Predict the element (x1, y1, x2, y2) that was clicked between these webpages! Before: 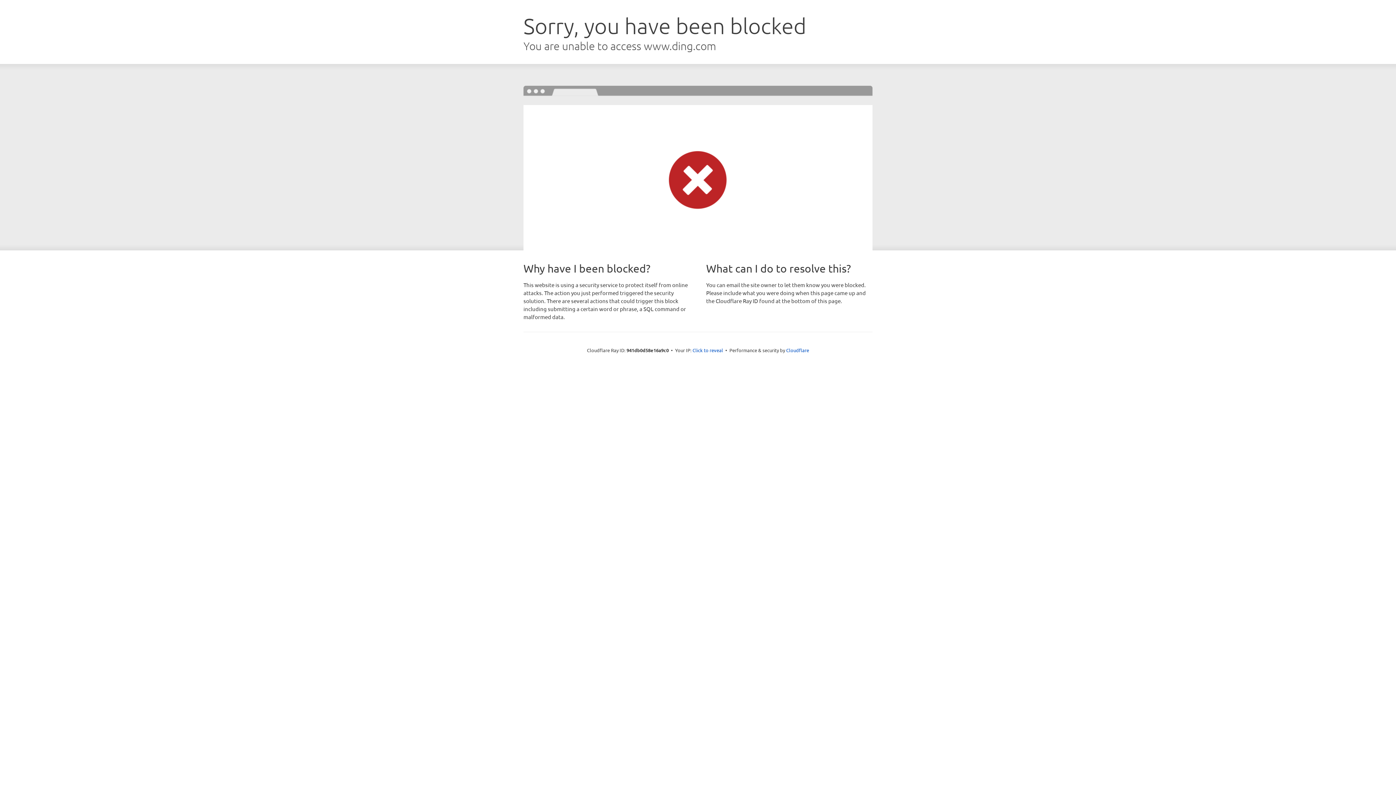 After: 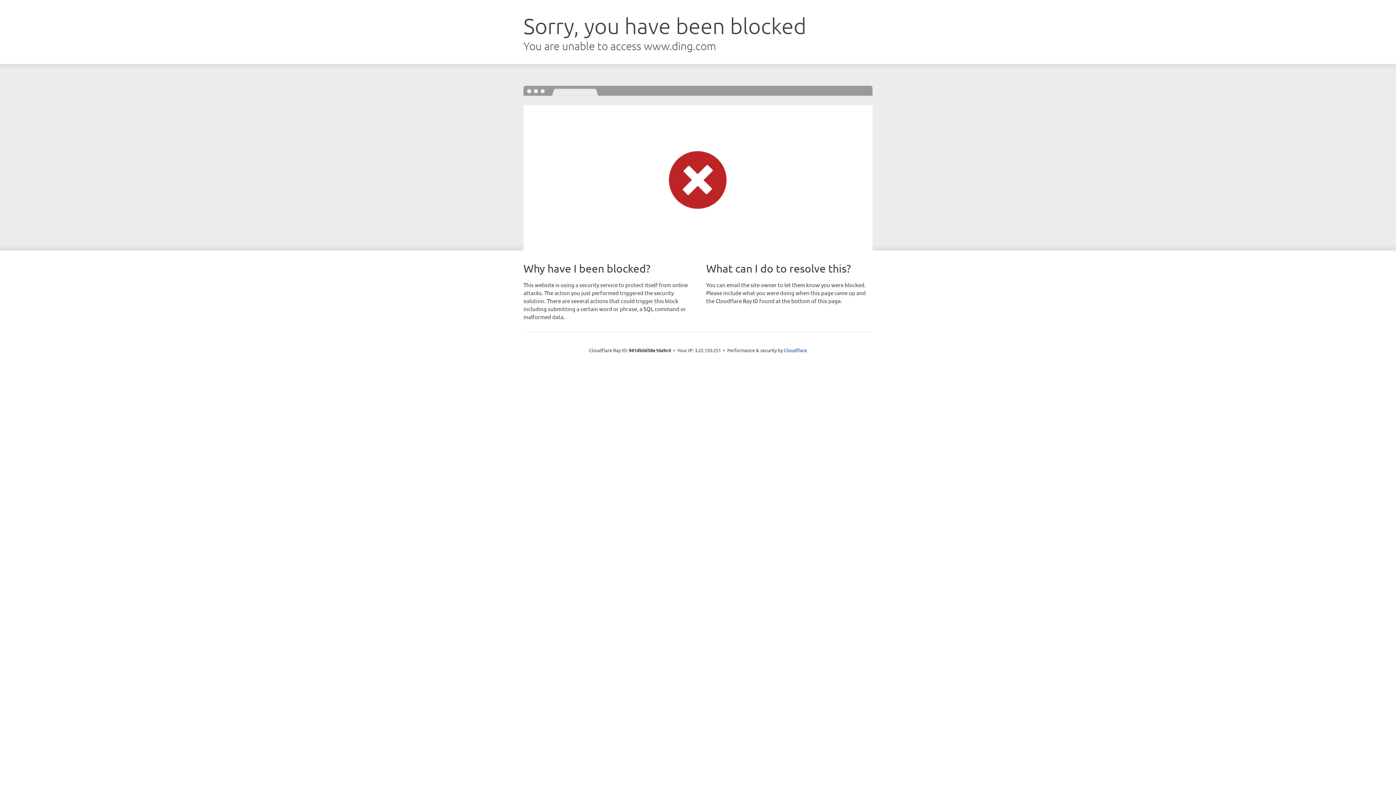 Action: label: Click to reveal bbox: (692, 346, 723, 353)